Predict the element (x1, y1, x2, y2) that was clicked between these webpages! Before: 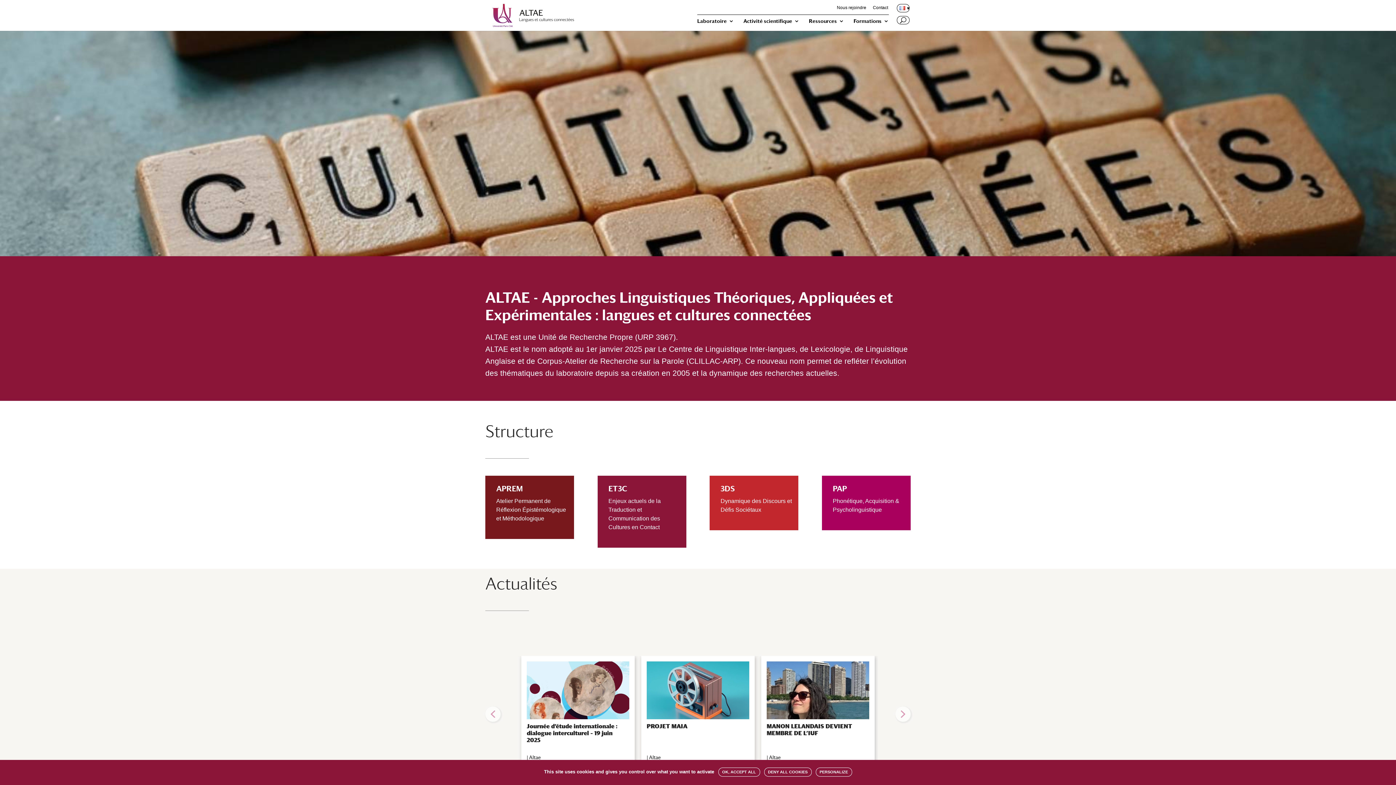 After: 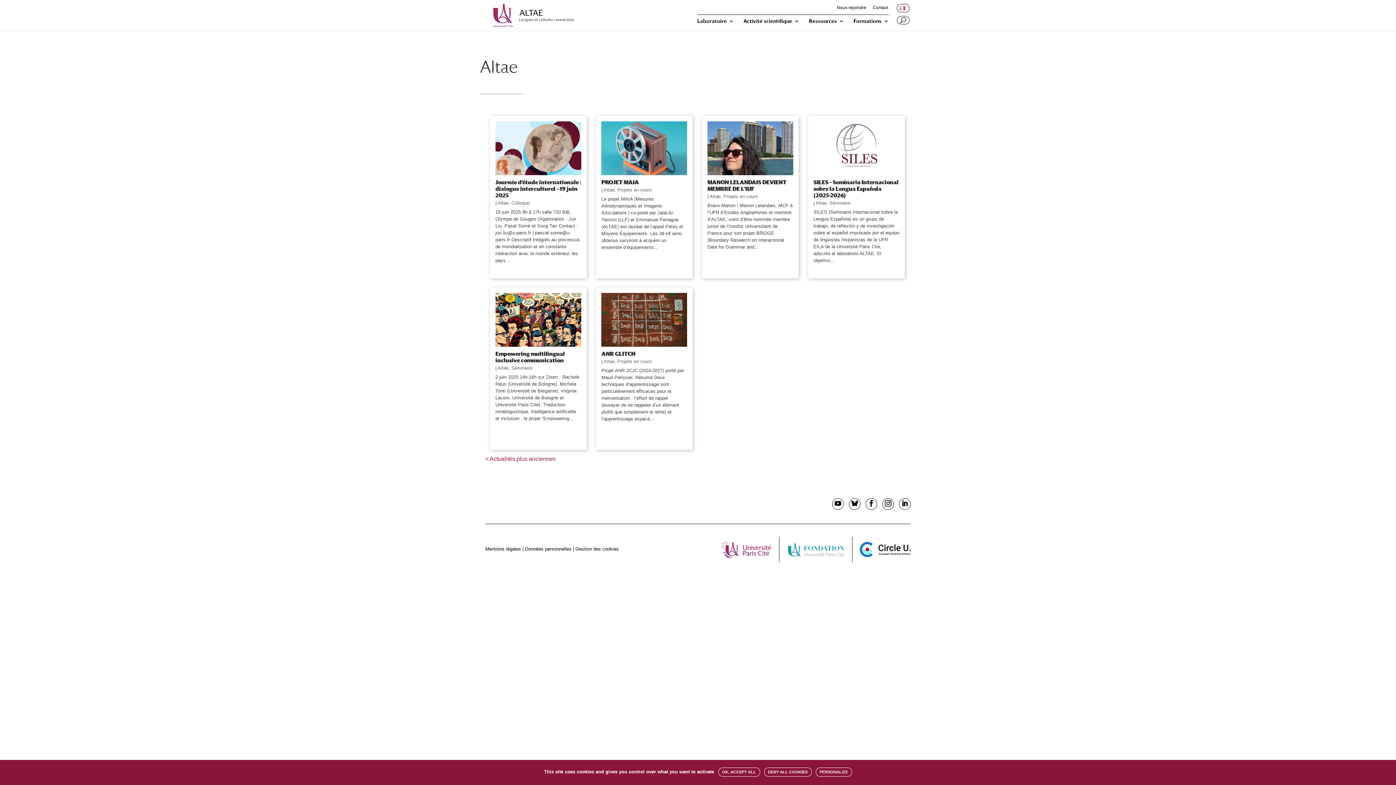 Action: label: Altae bbox: (529, 754, 541, 760)